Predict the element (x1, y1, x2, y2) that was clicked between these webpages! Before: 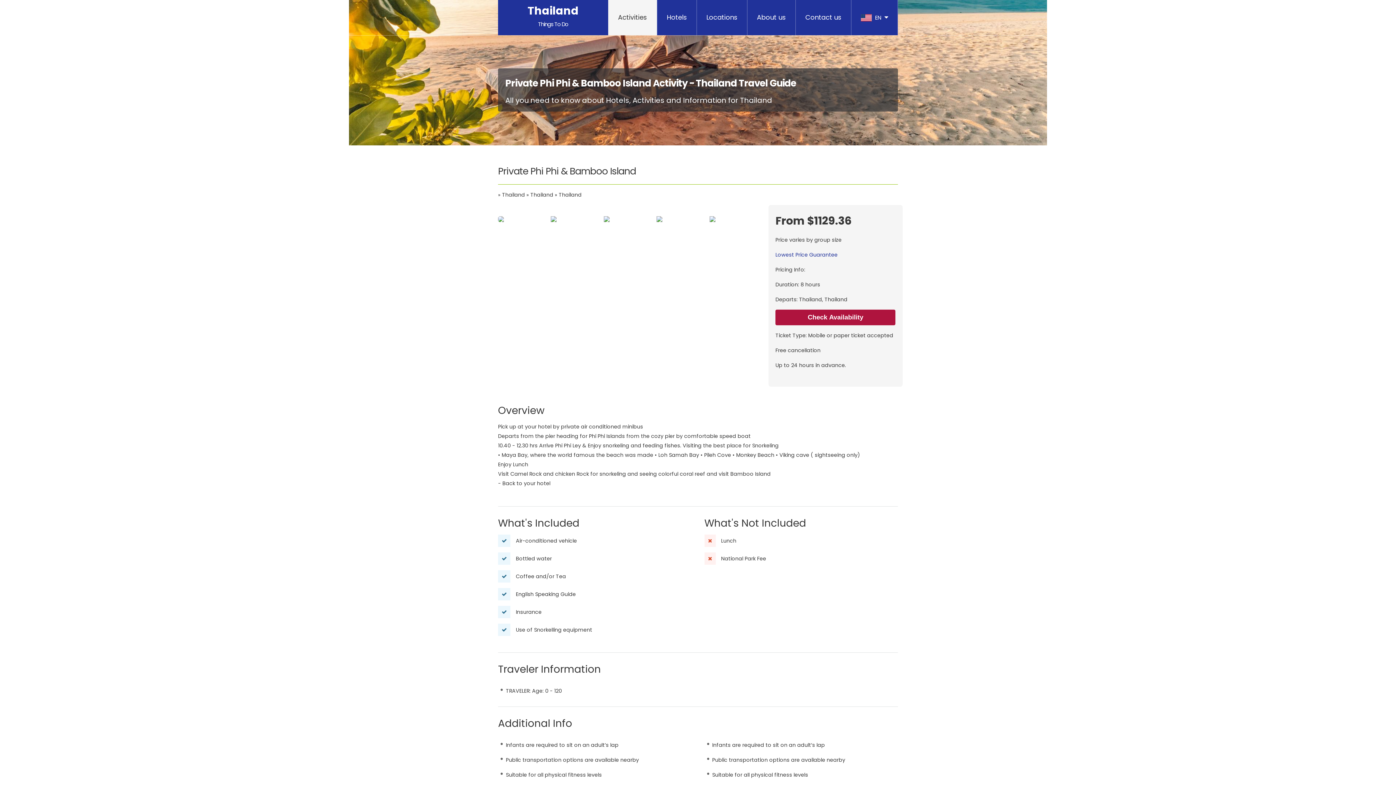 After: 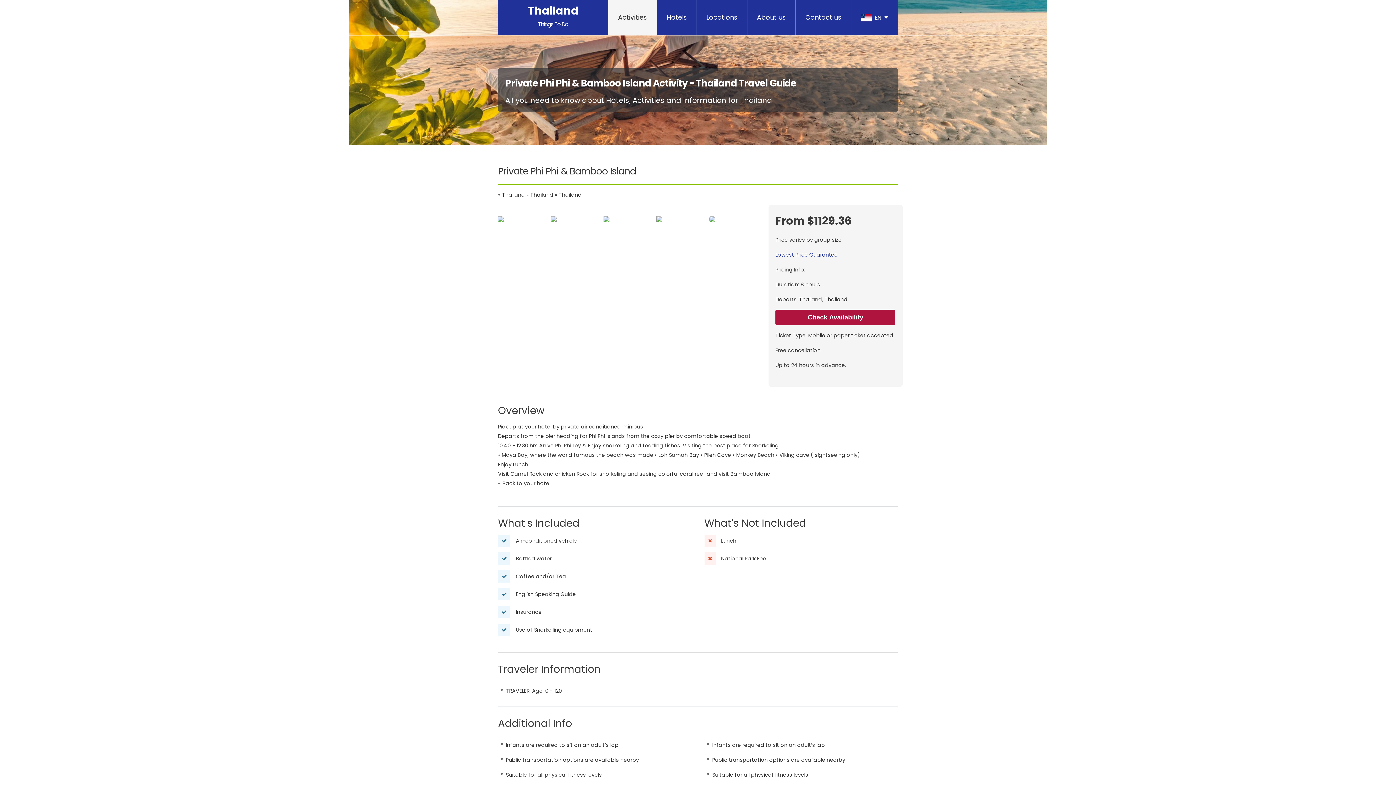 Action: bbox: (709, 216, 760, 222)